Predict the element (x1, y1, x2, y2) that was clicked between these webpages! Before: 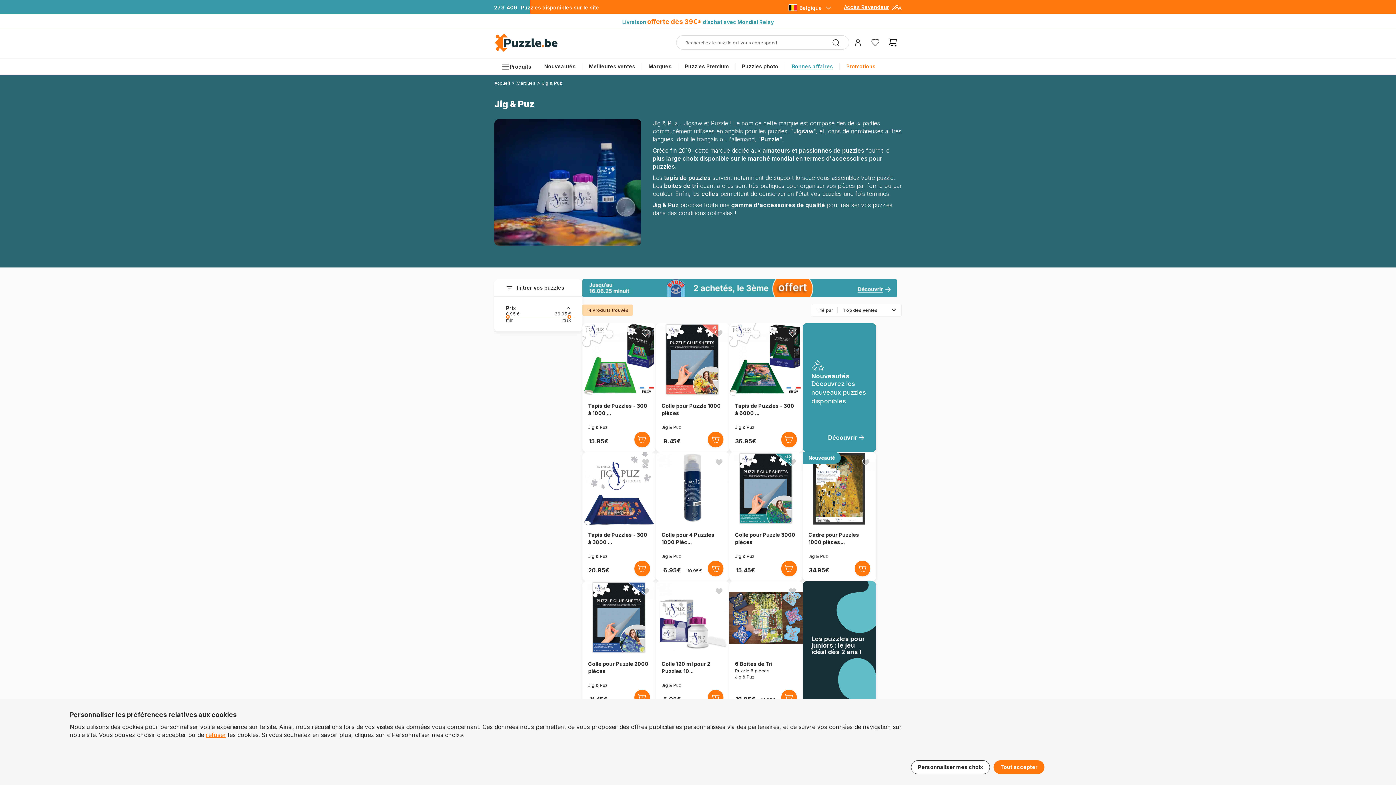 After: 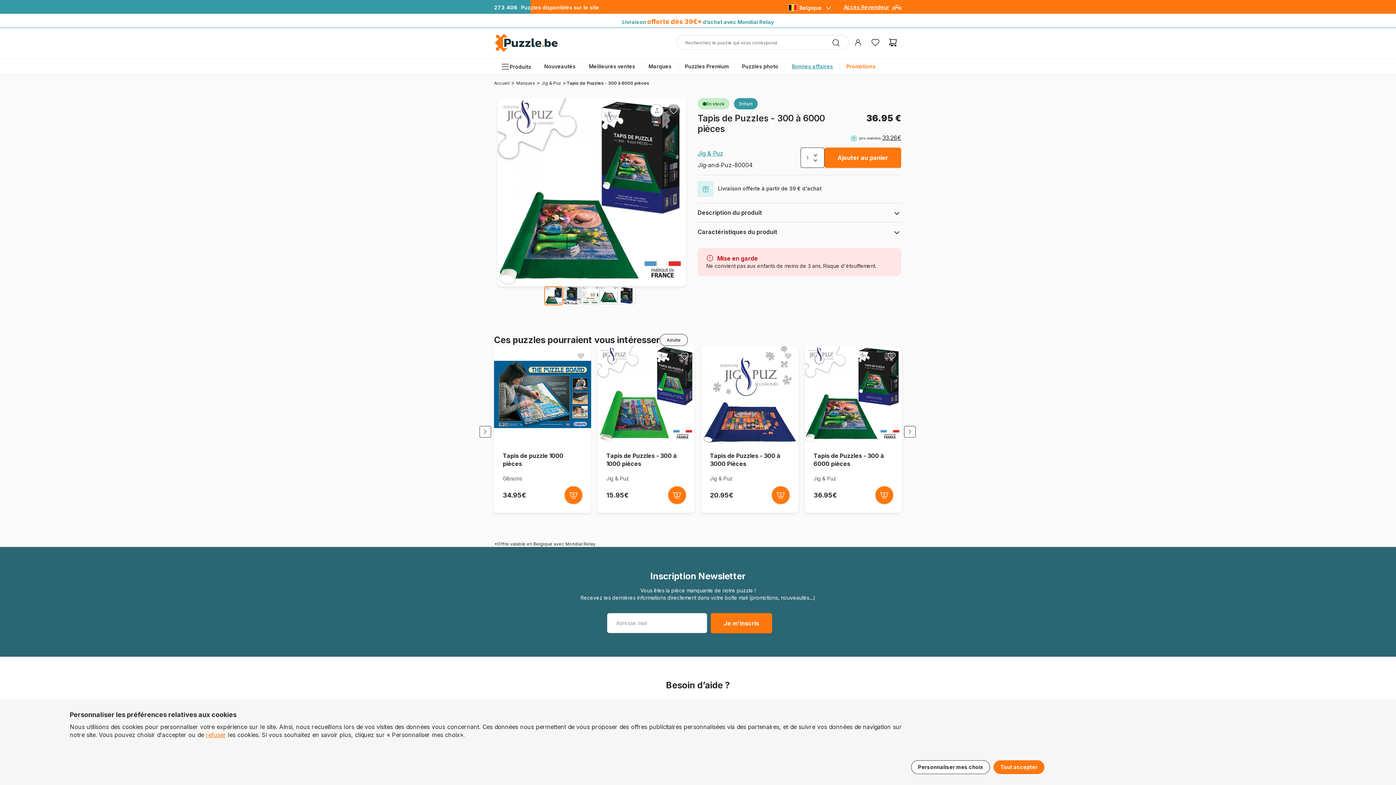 Action: bbox: (729, 391, 802, 397)